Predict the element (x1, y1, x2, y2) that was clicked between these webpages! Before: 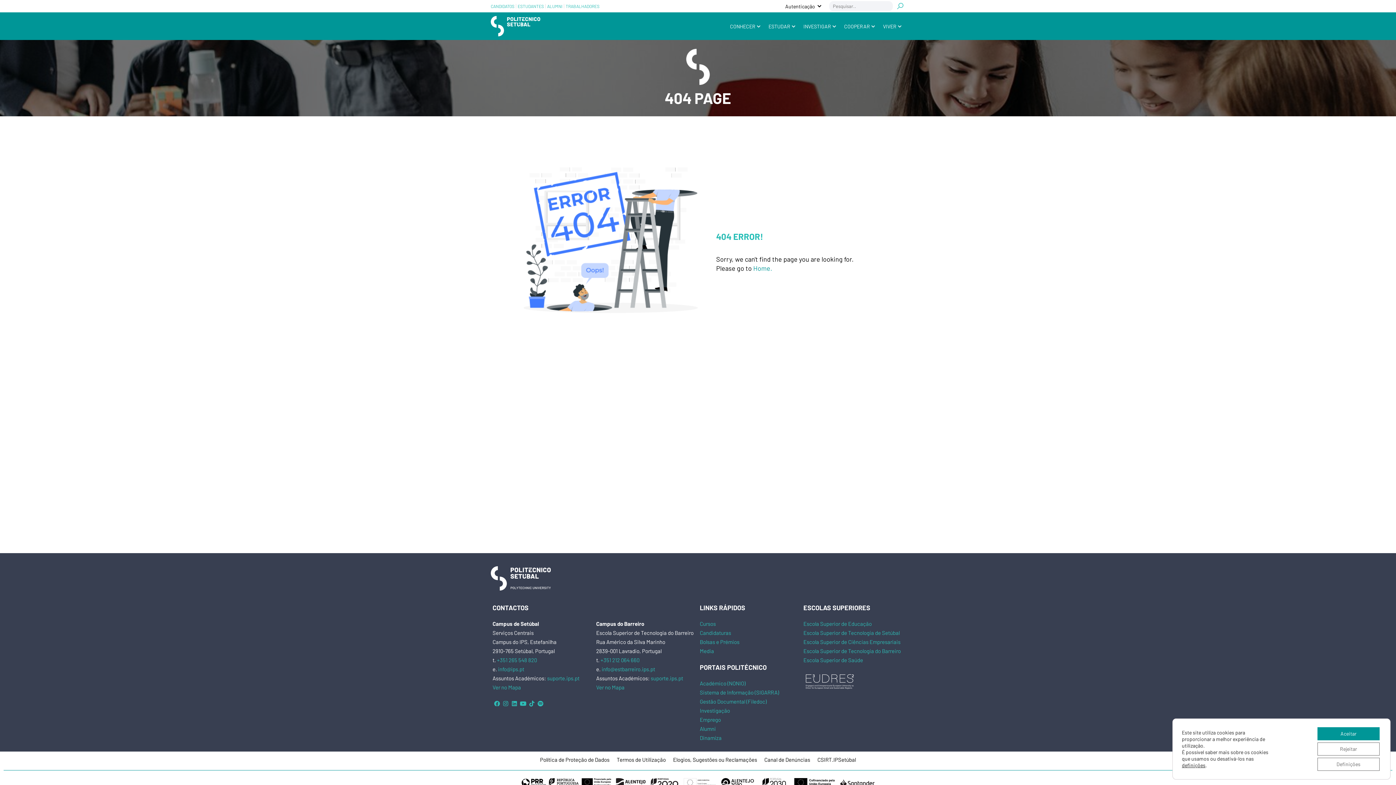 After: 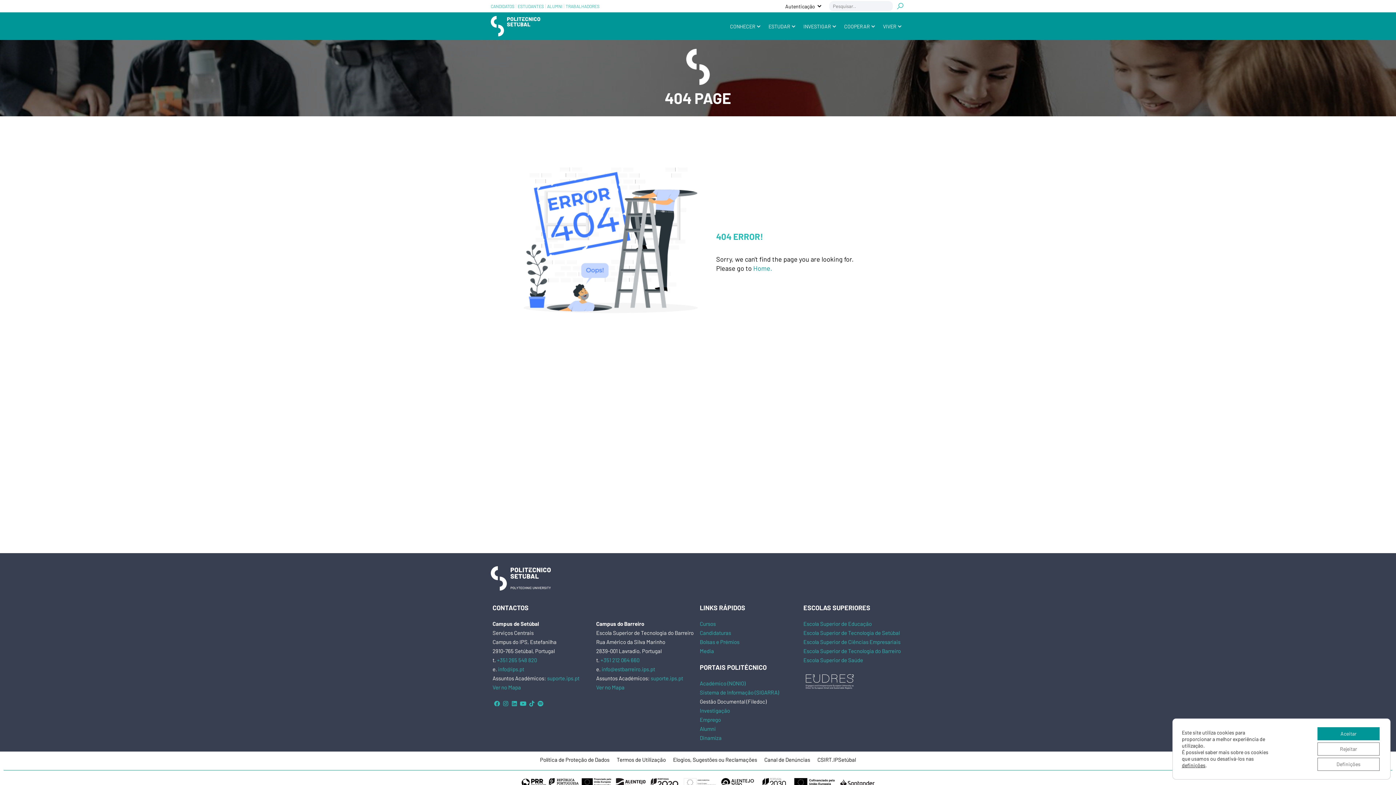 Action: label: Gestão Documental (Filedoc)  bbox: (700, 698, 768, 705)